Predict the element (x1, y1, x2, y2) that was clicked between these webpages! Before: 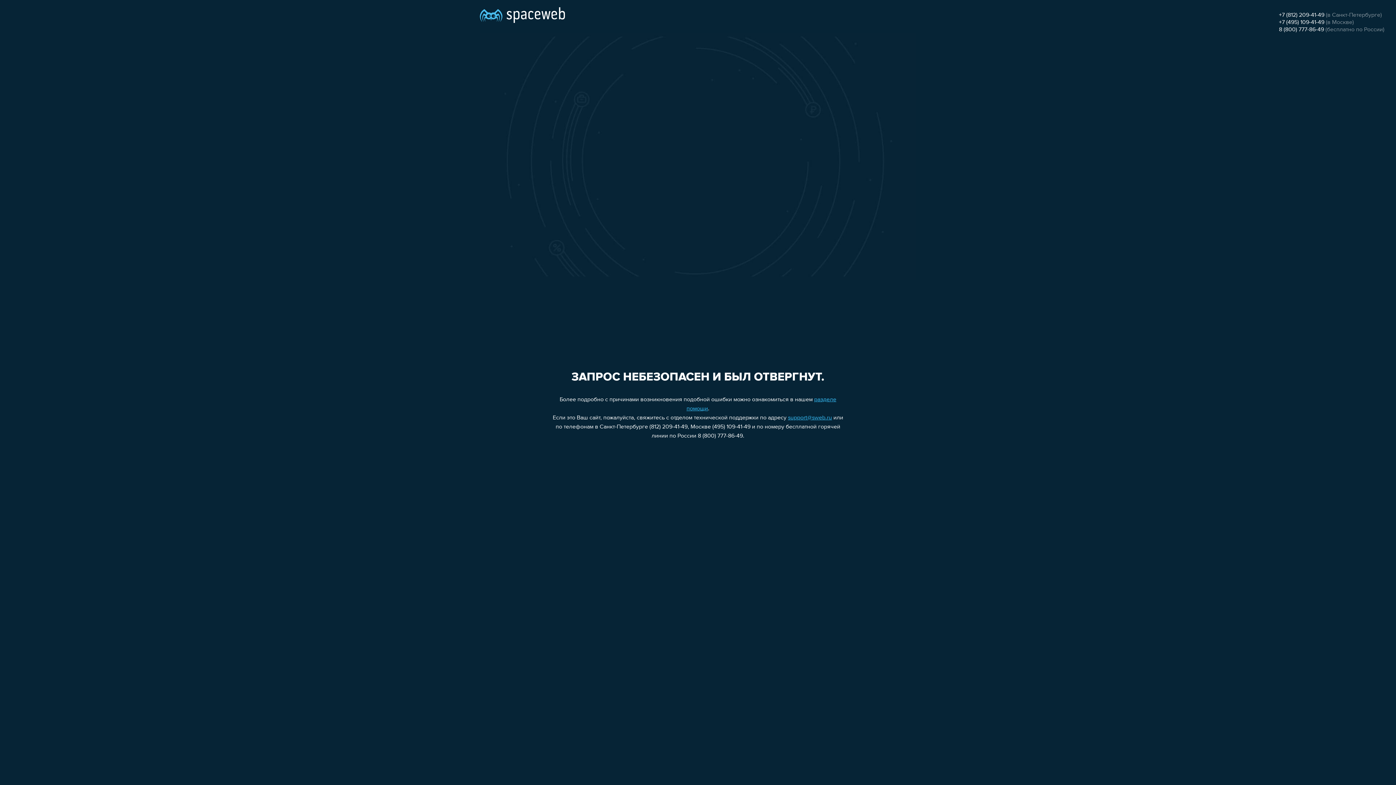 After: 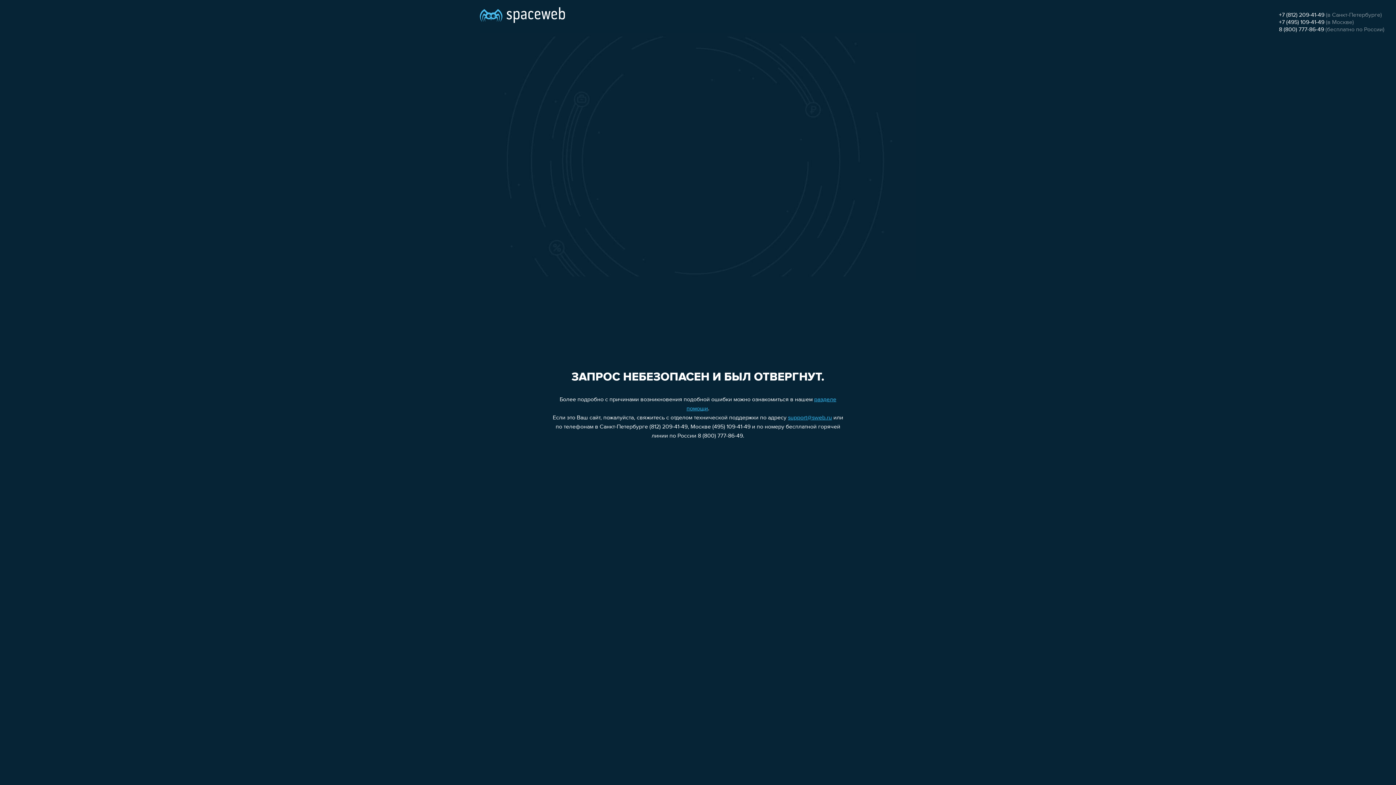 Action: label: +7 (495) 109-41-49 bbox: (1279, 19, 1324, 25)